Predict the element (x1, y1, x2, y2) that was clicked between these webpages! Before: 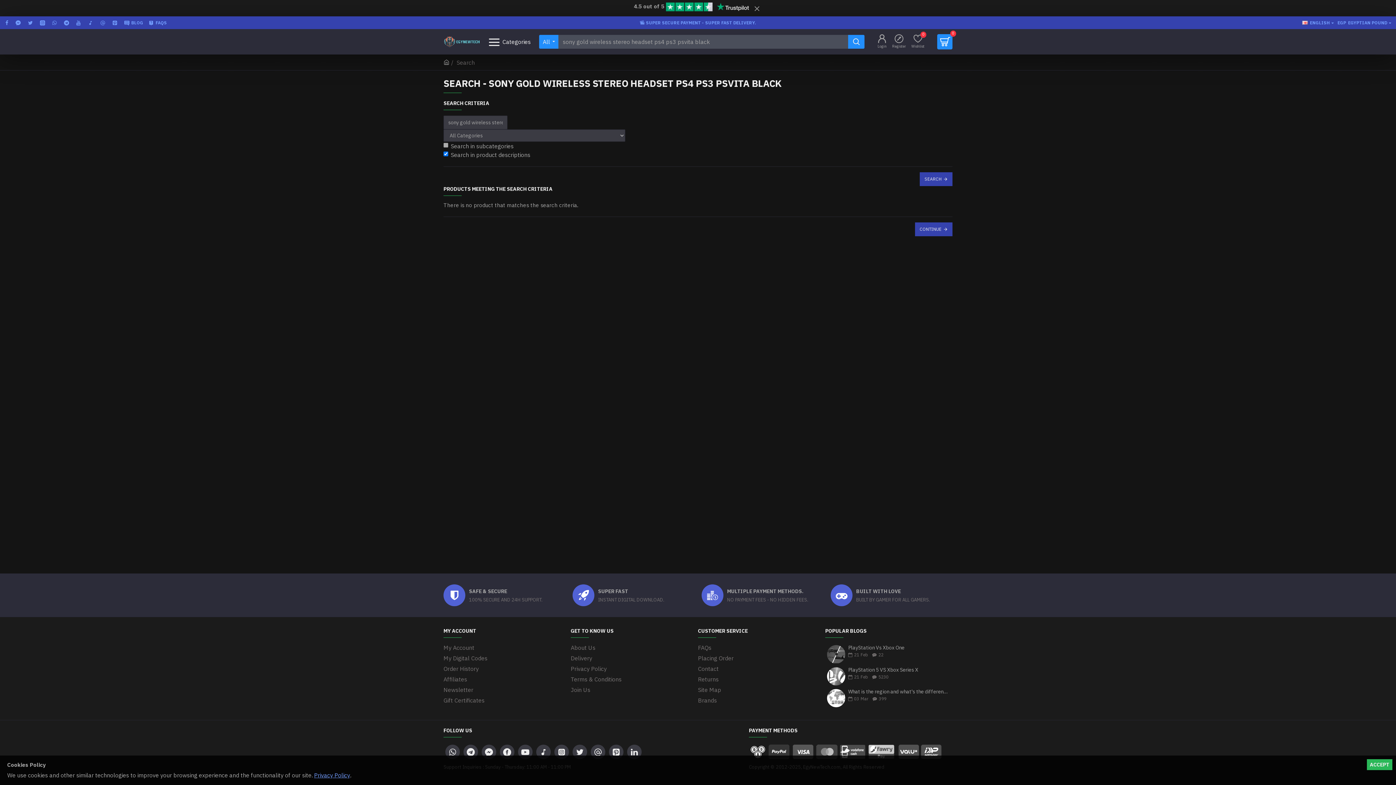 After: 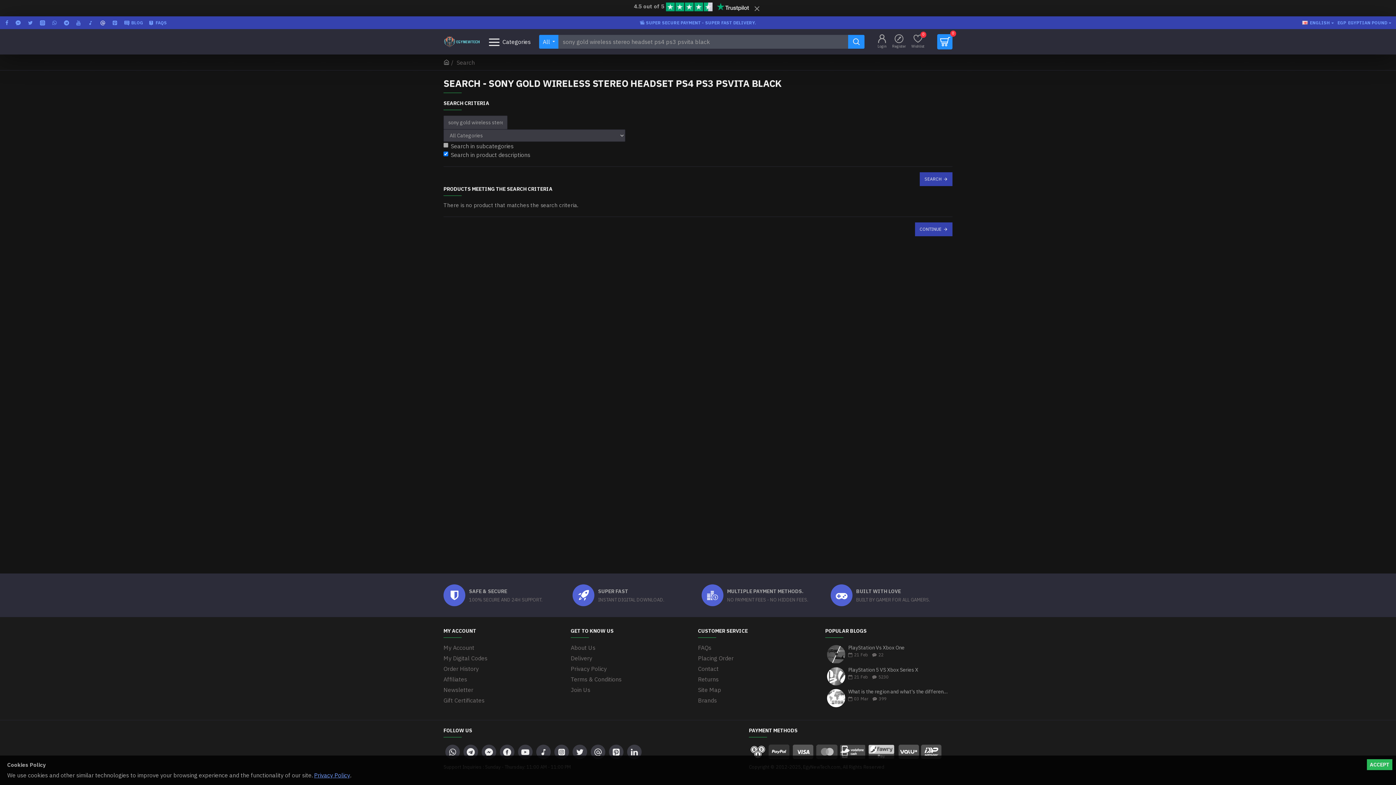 Action: bbox: (98, 16, 109, 29)